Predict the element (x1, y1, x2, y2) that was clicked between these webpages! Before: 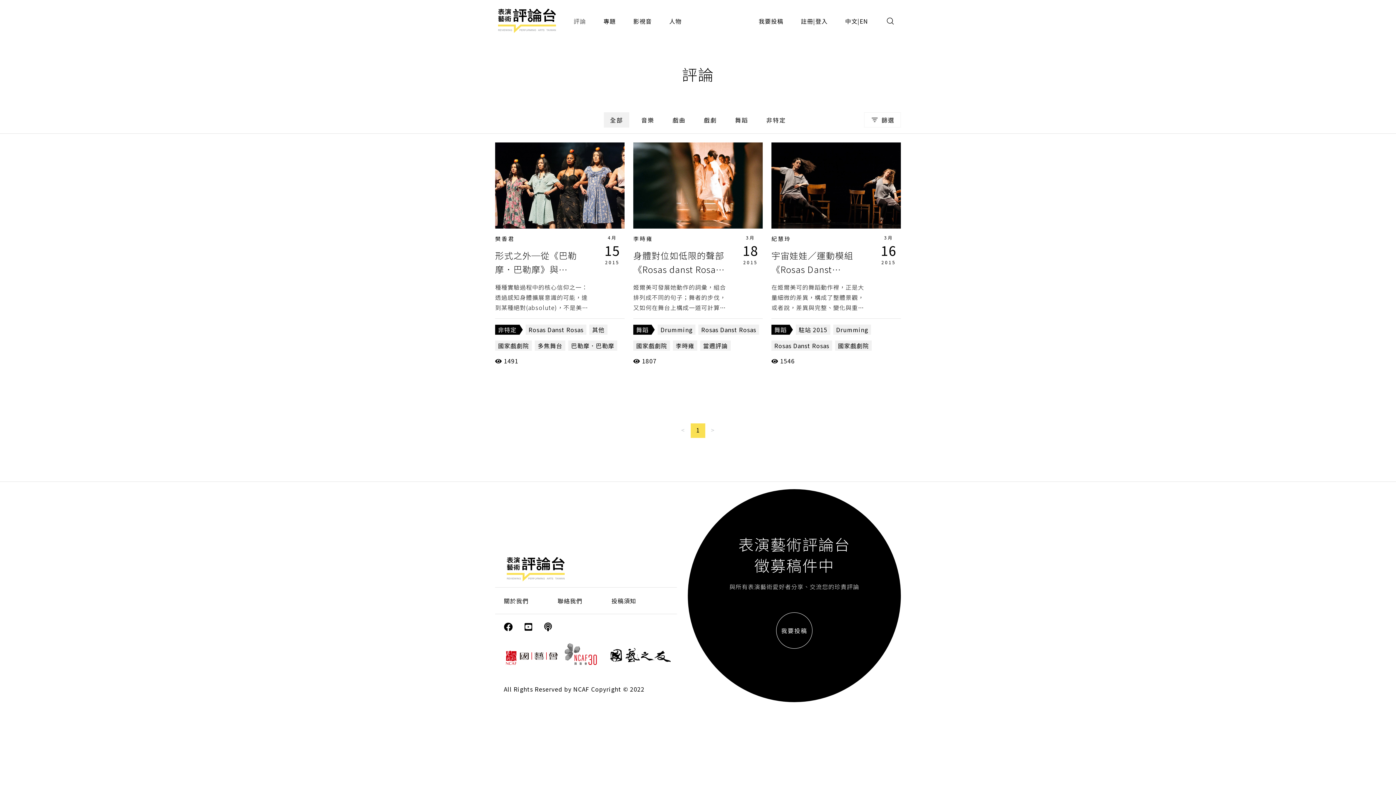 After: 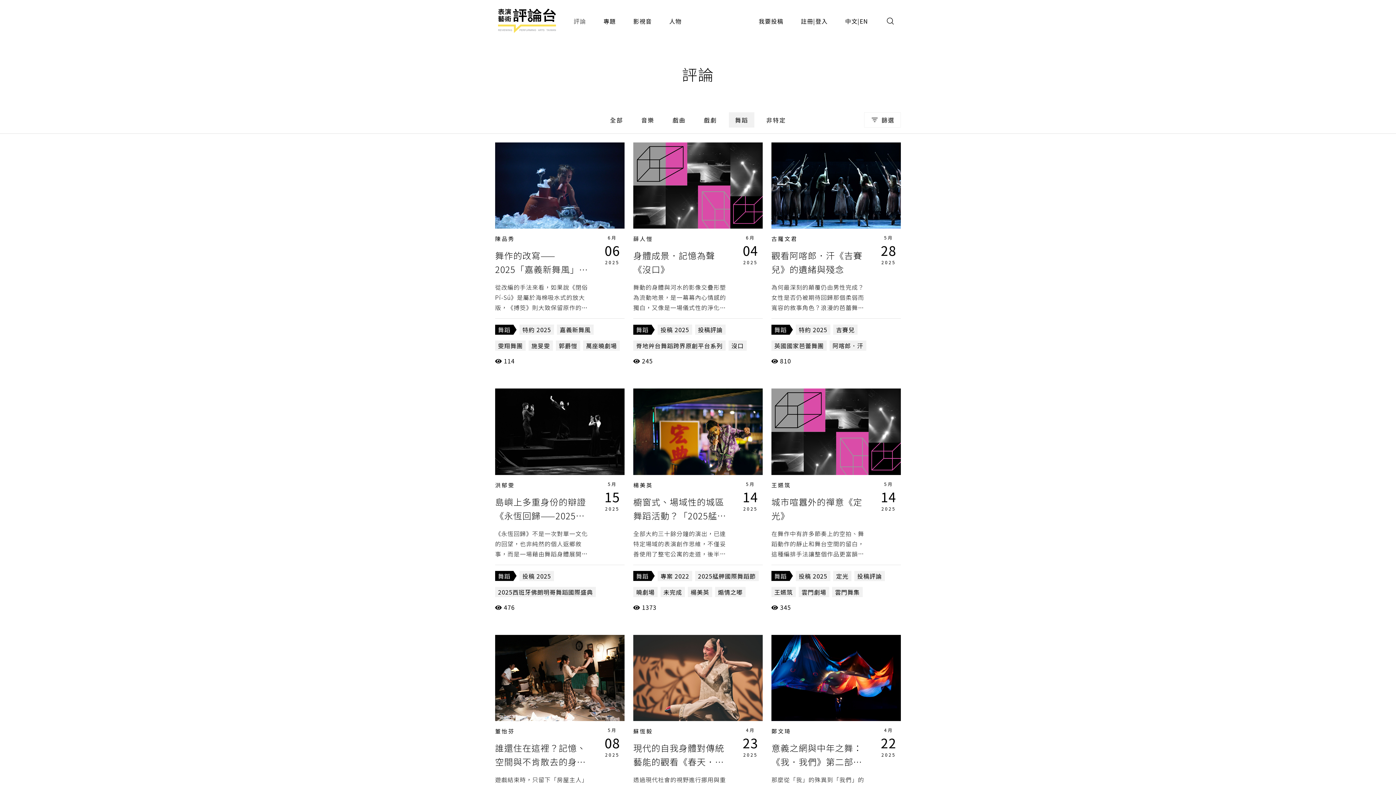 Action: label: 舞蹈 bbox: (633, 324, 654, 335)